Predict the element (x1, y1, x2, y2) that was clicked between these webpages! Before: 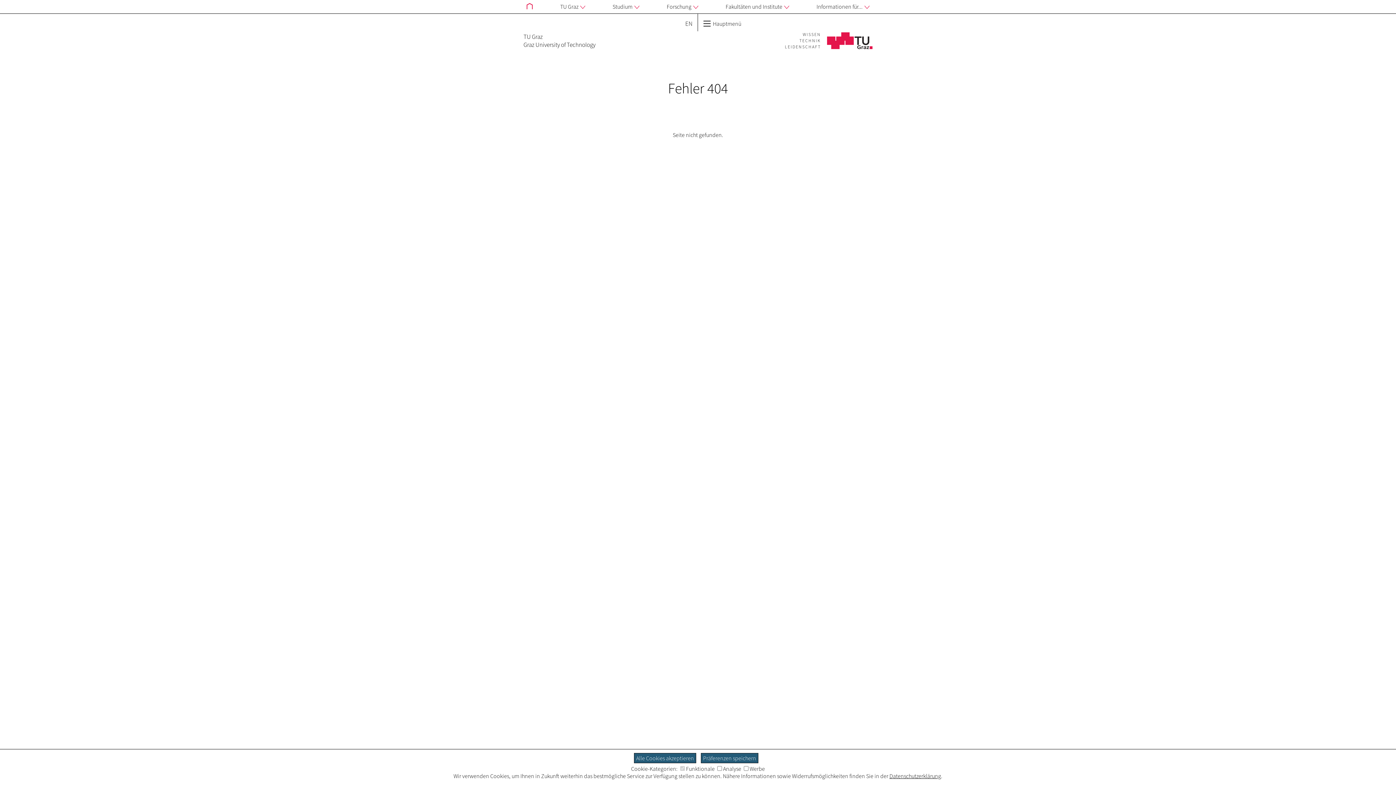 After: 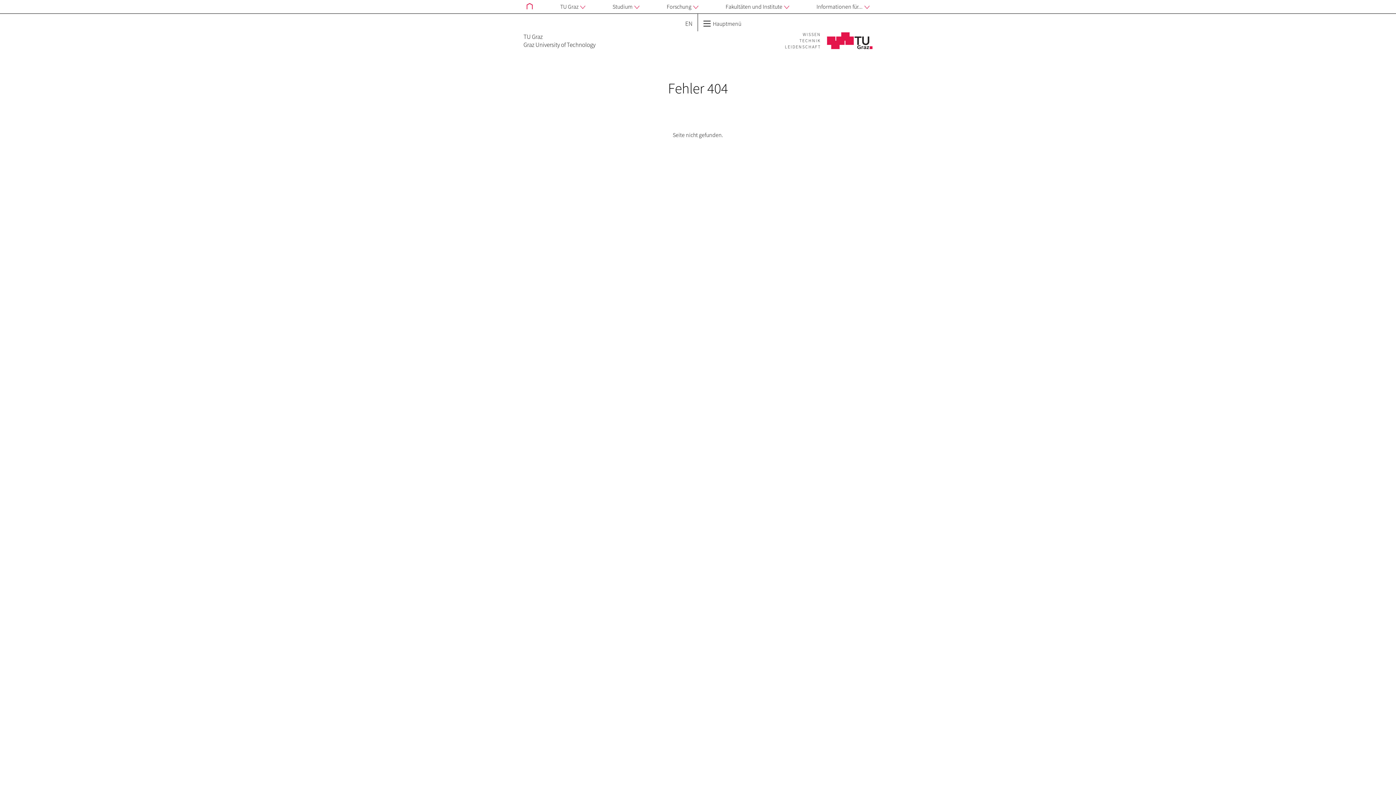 Action: label: Alle Cookies akzeptieren bbox: (634, 753, 696, 763)